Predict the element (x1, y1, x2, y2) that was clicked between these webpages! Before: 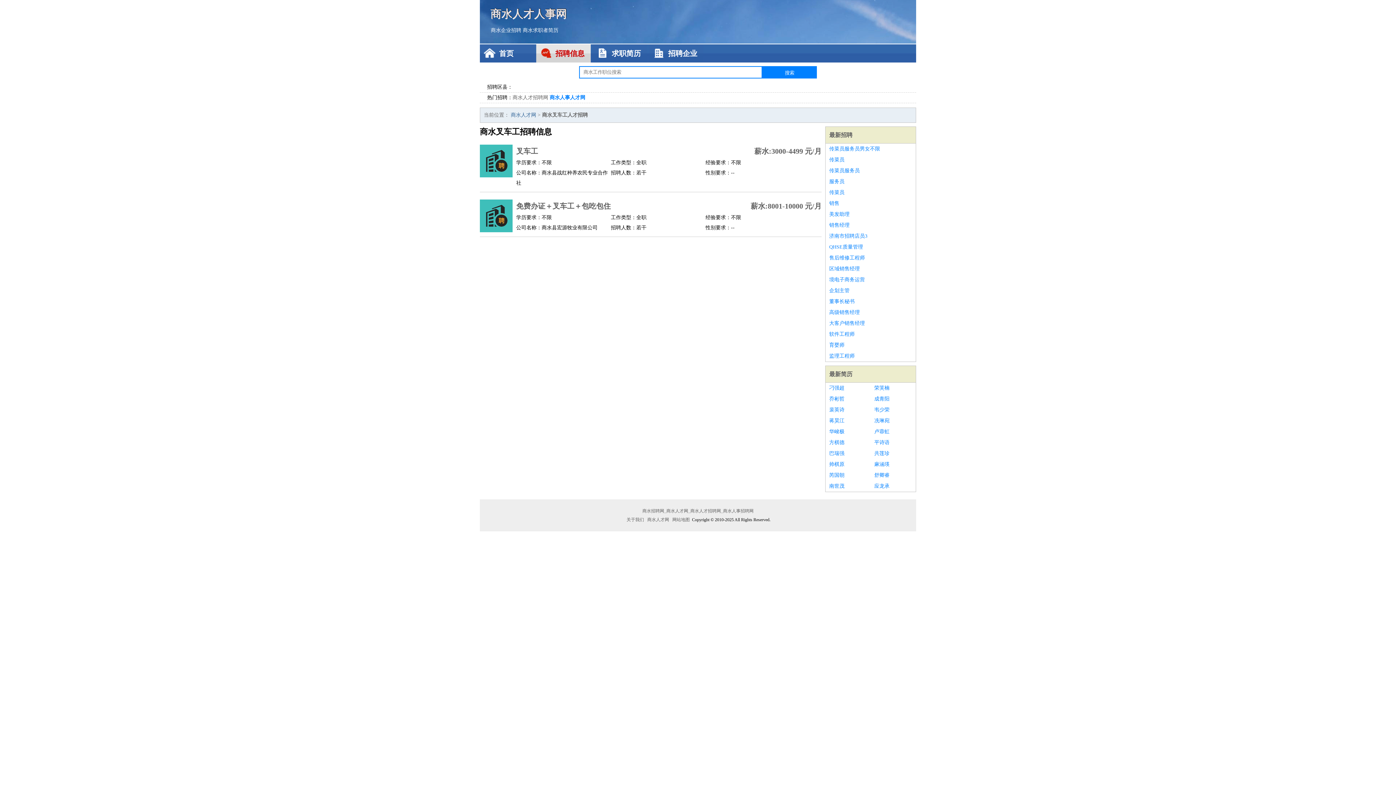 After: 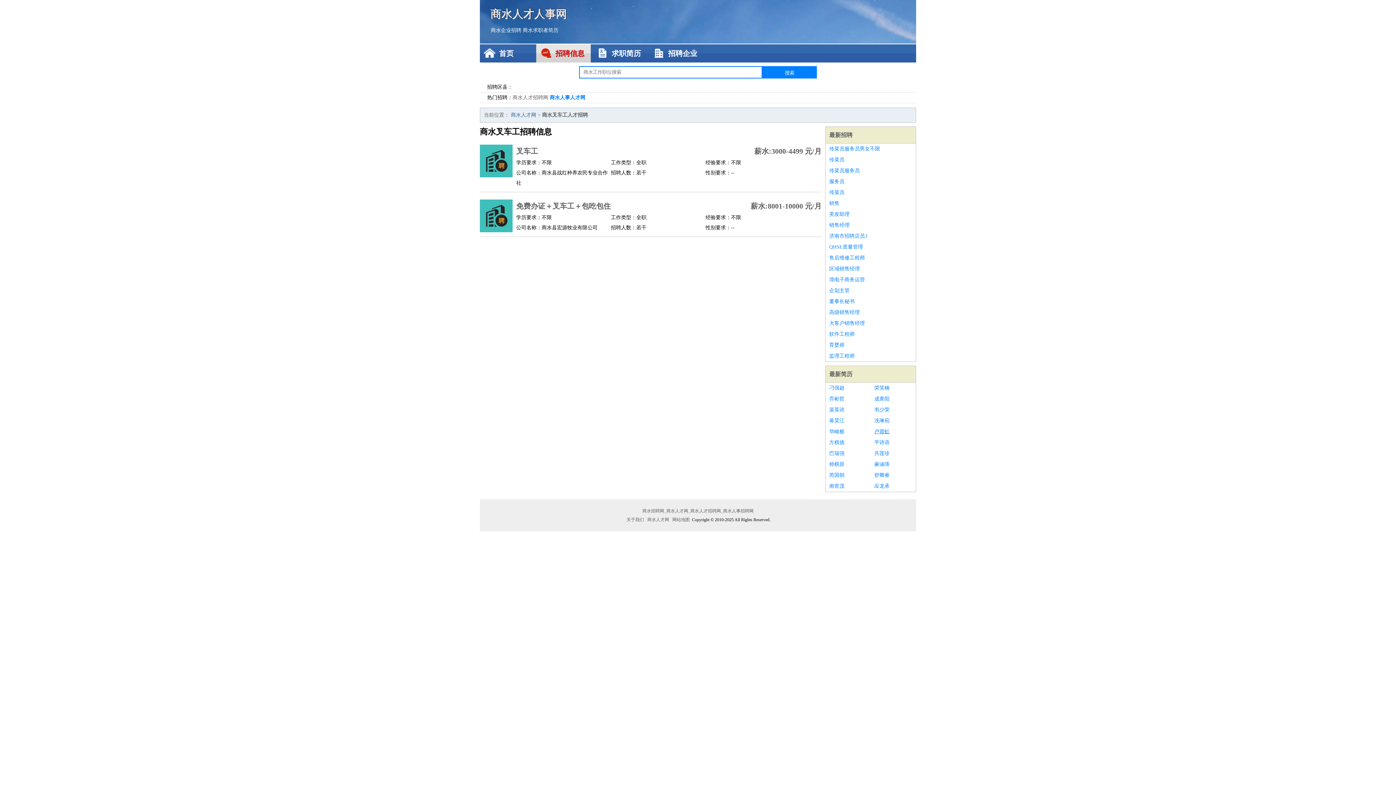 Action: bbox: (874, 426, 912, 437) label: 卢蓉虹